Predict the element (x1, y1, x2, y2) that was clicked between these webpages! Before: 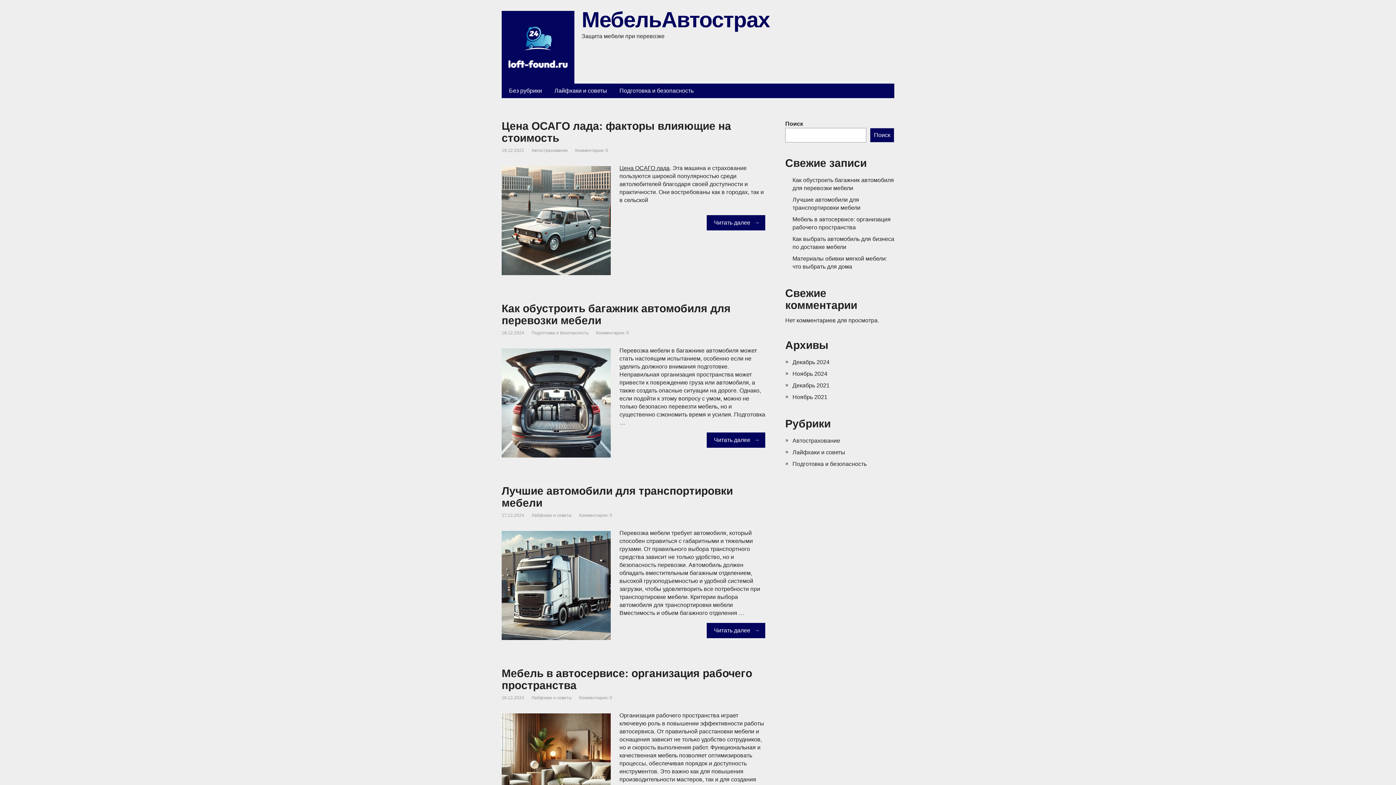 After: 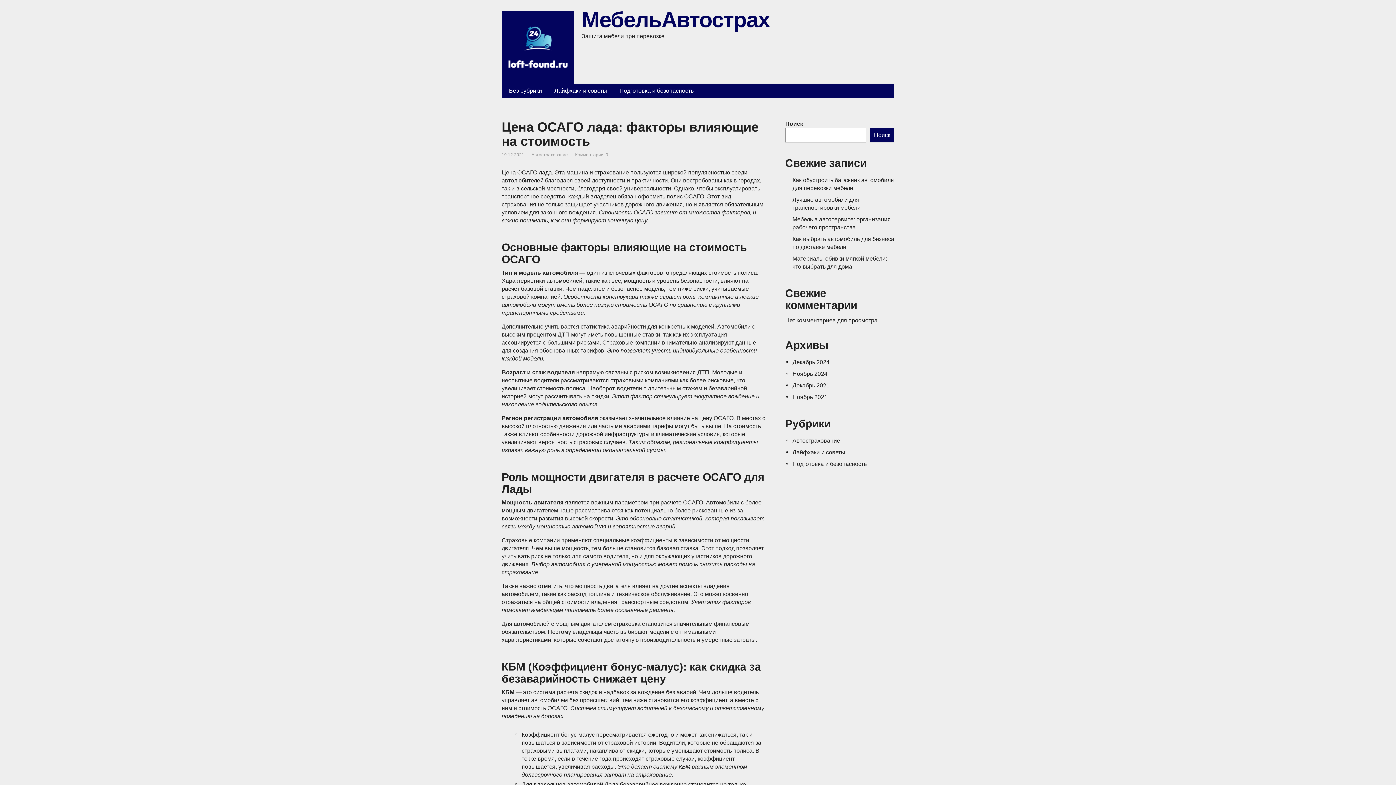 Action: bbox: (706, 215, 765, 230) label: Читать далее